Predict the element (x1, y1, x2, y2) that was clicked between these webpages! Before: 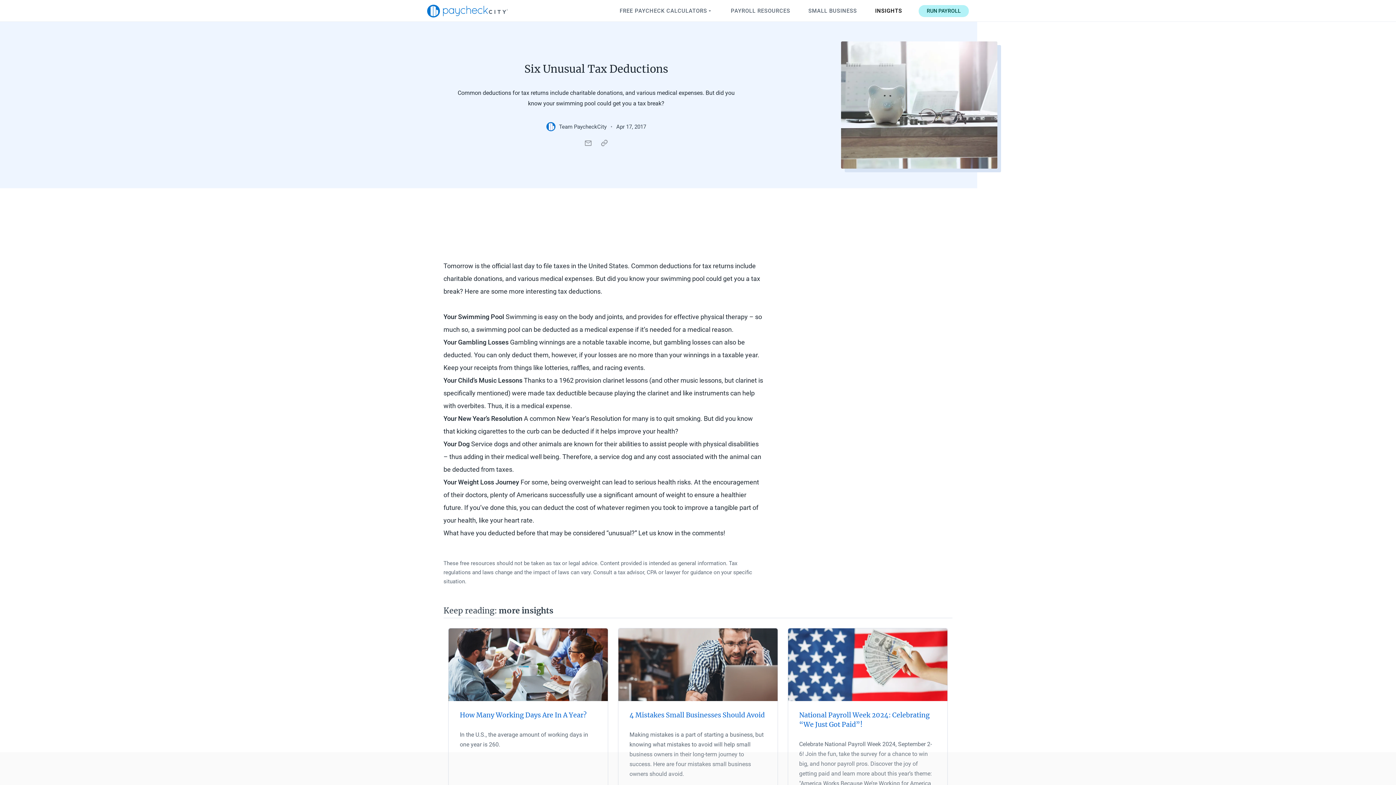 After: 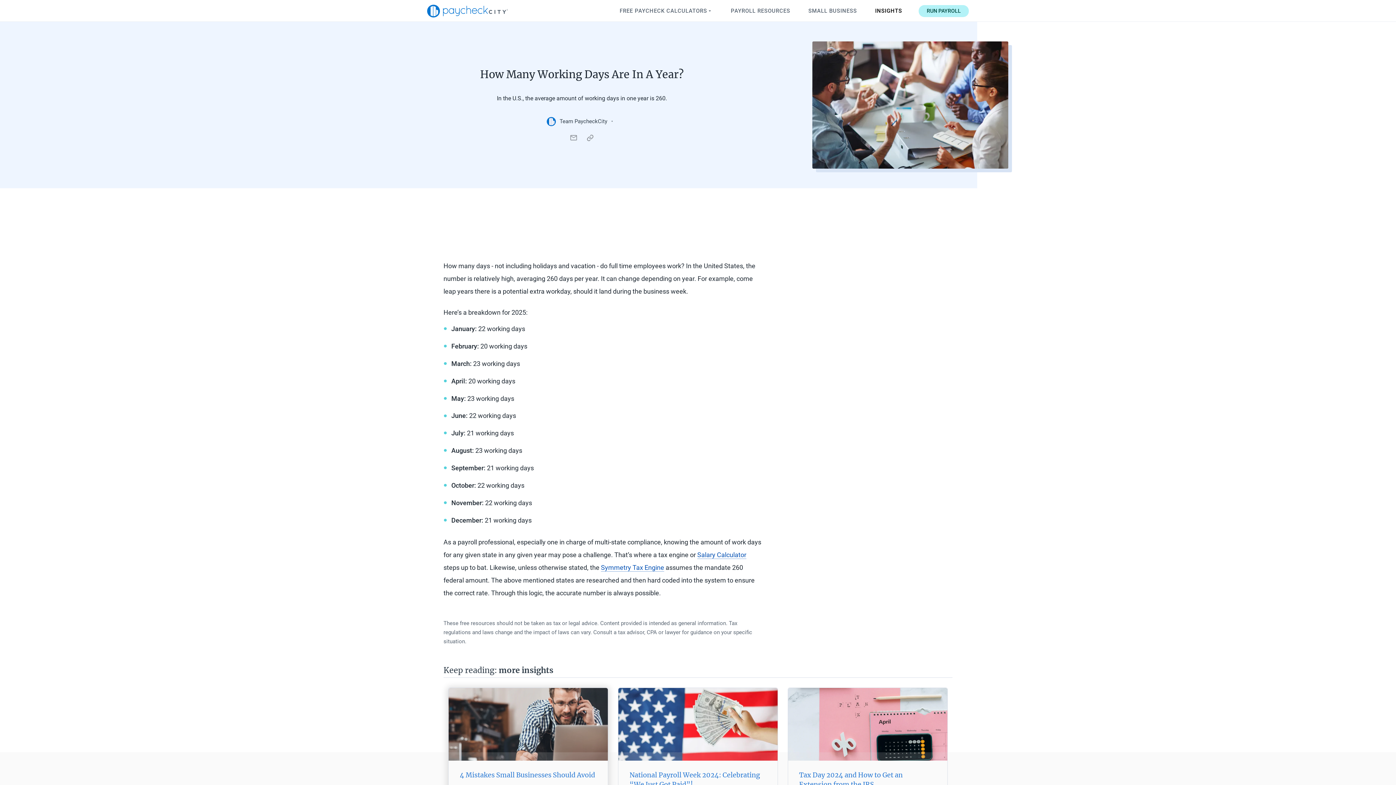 Action: label: How Many Working Days Are In A Year?

In the U.S., the average amount of working days in one year is 260. bbox: (448, 628, 608, 808)